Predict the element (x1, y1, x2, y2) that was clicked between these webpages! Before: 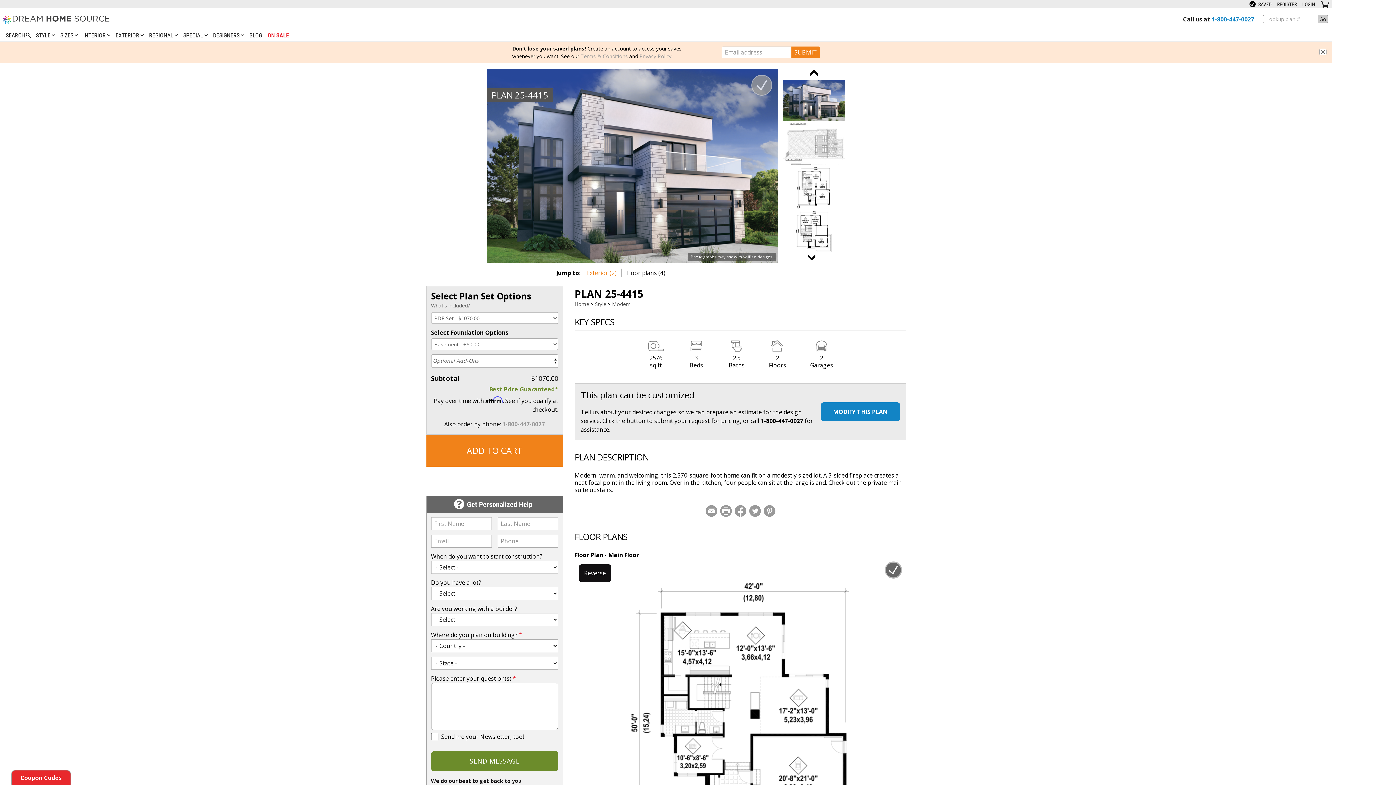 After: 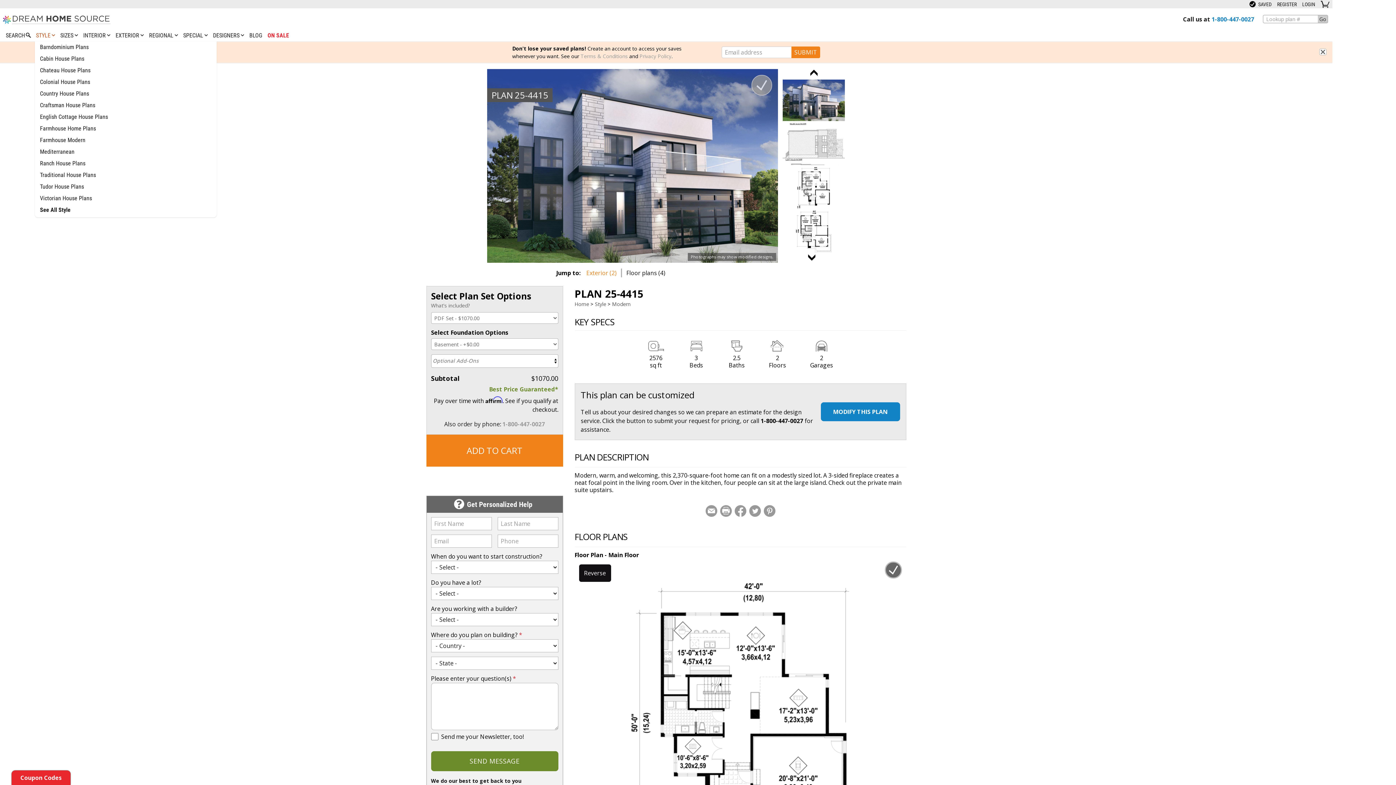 Action: bbox: (34, 31, 56, 40) label: STYLE 